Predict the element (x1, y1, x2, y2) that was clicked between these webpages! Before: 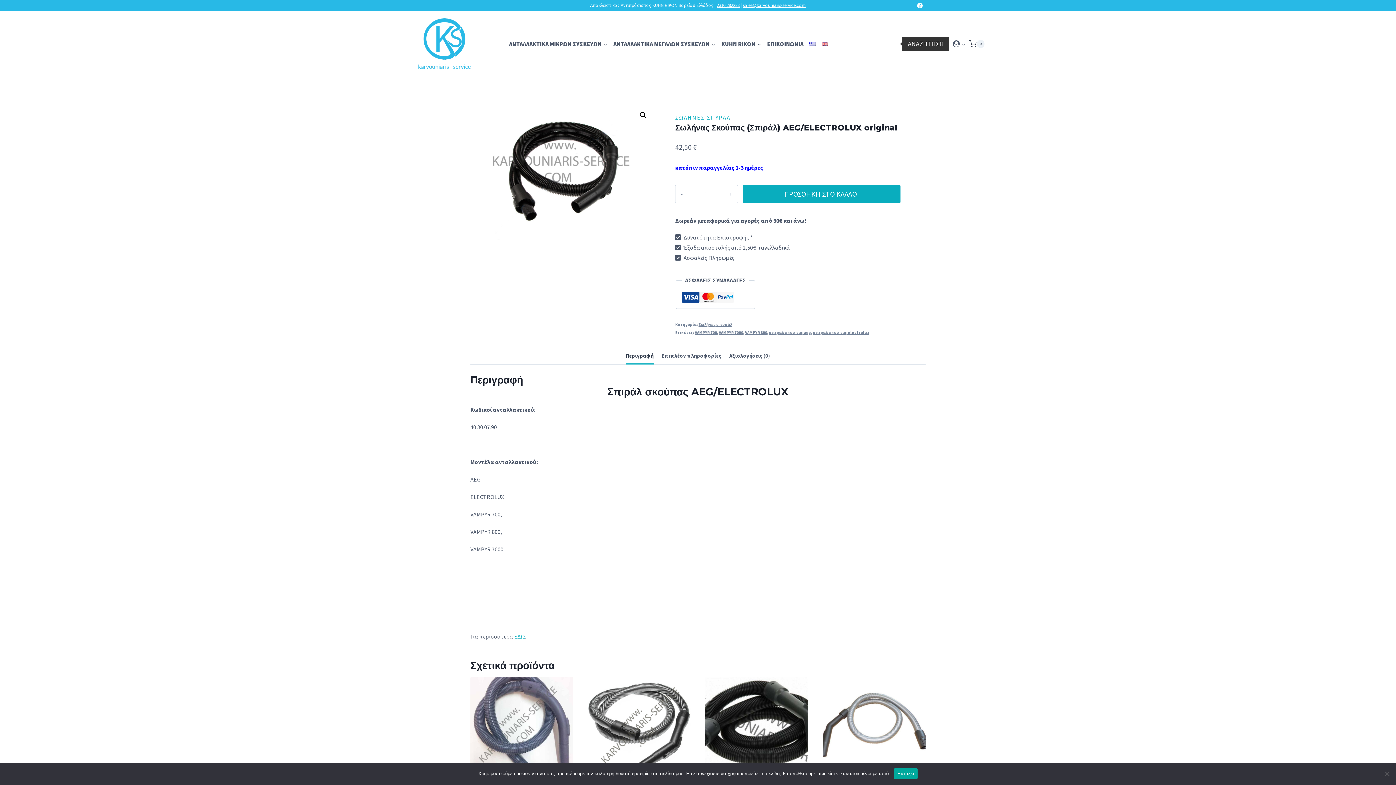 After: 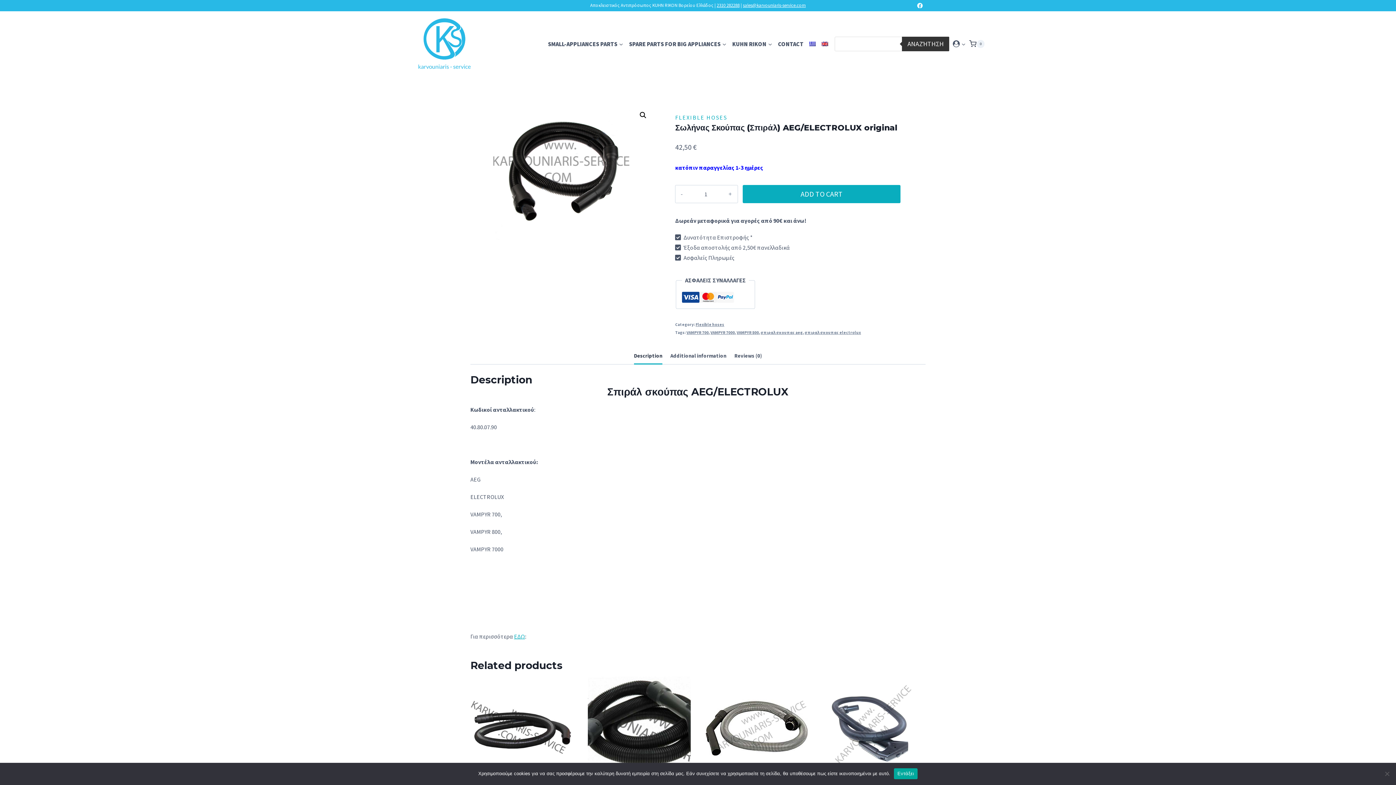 Action: bbox: (819, 39, 831, 47)